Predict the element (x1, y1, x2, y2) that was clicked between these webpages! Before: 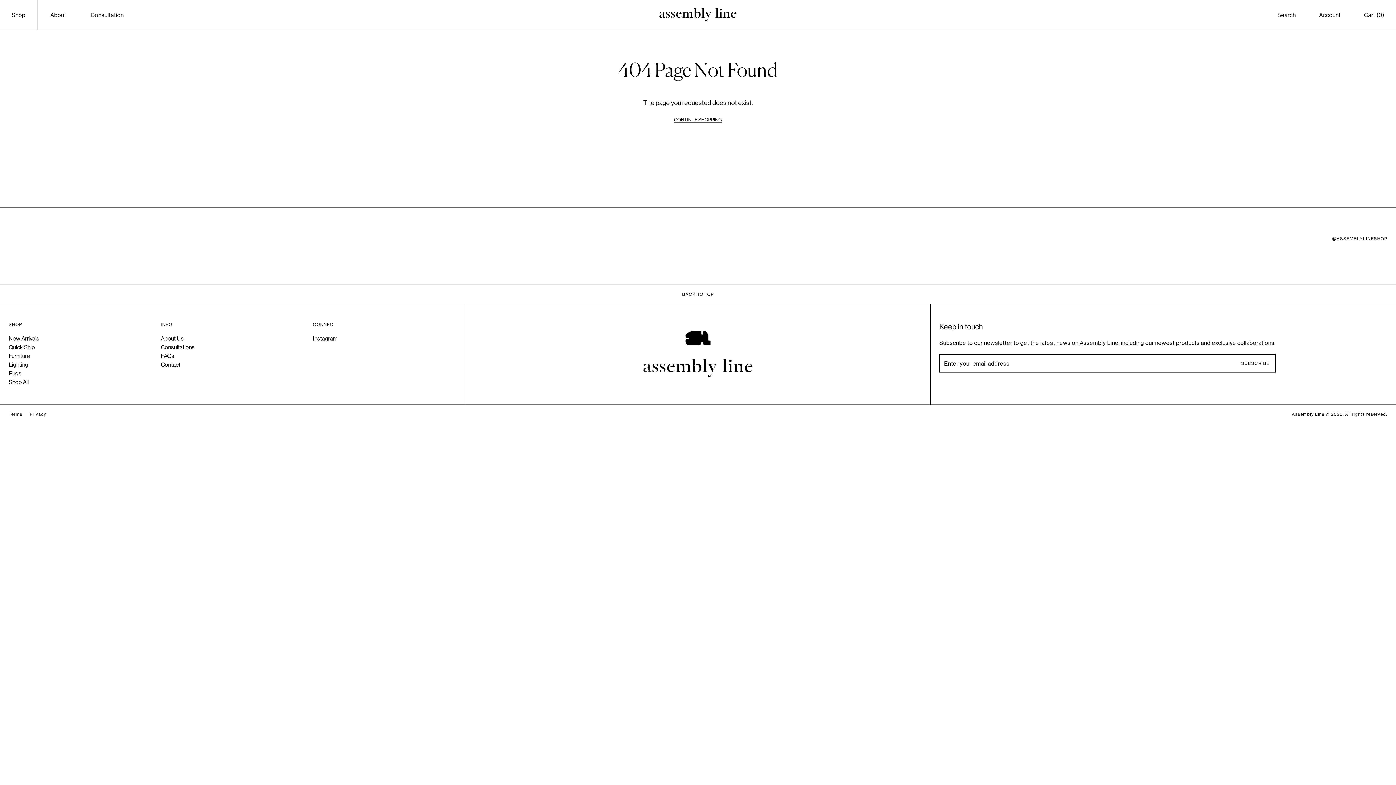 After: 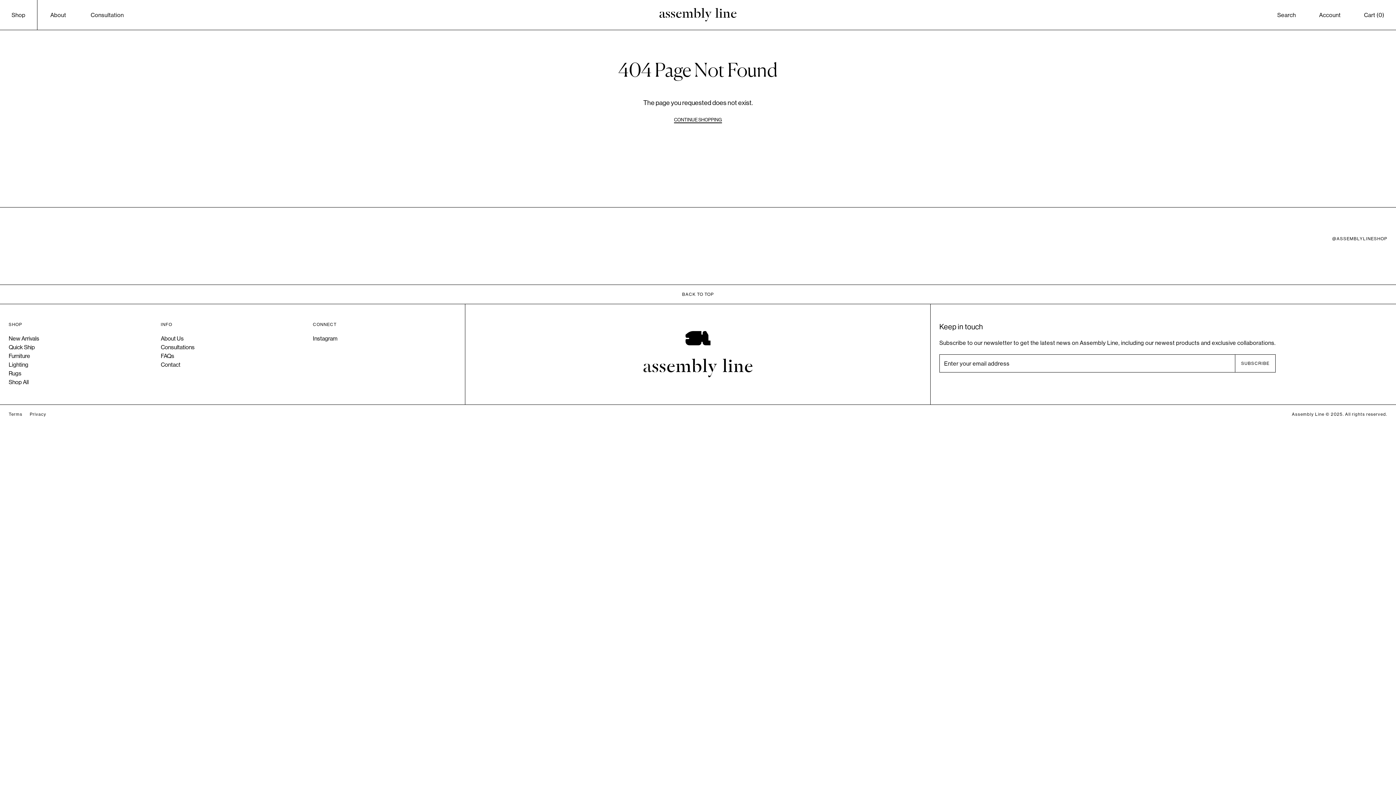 Action: label: @ASSEMBLYLINESHOP bbox: (1332, 236, 1387, 240)